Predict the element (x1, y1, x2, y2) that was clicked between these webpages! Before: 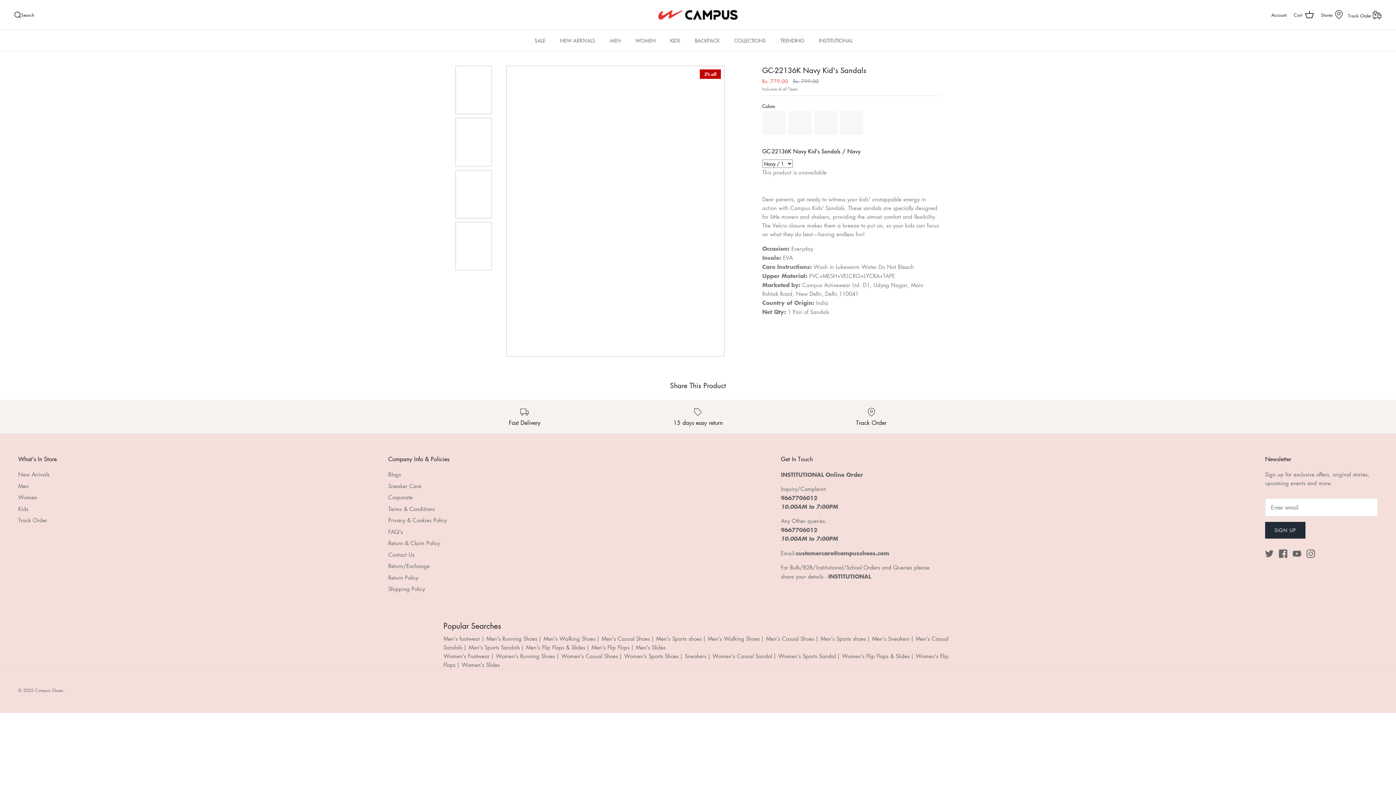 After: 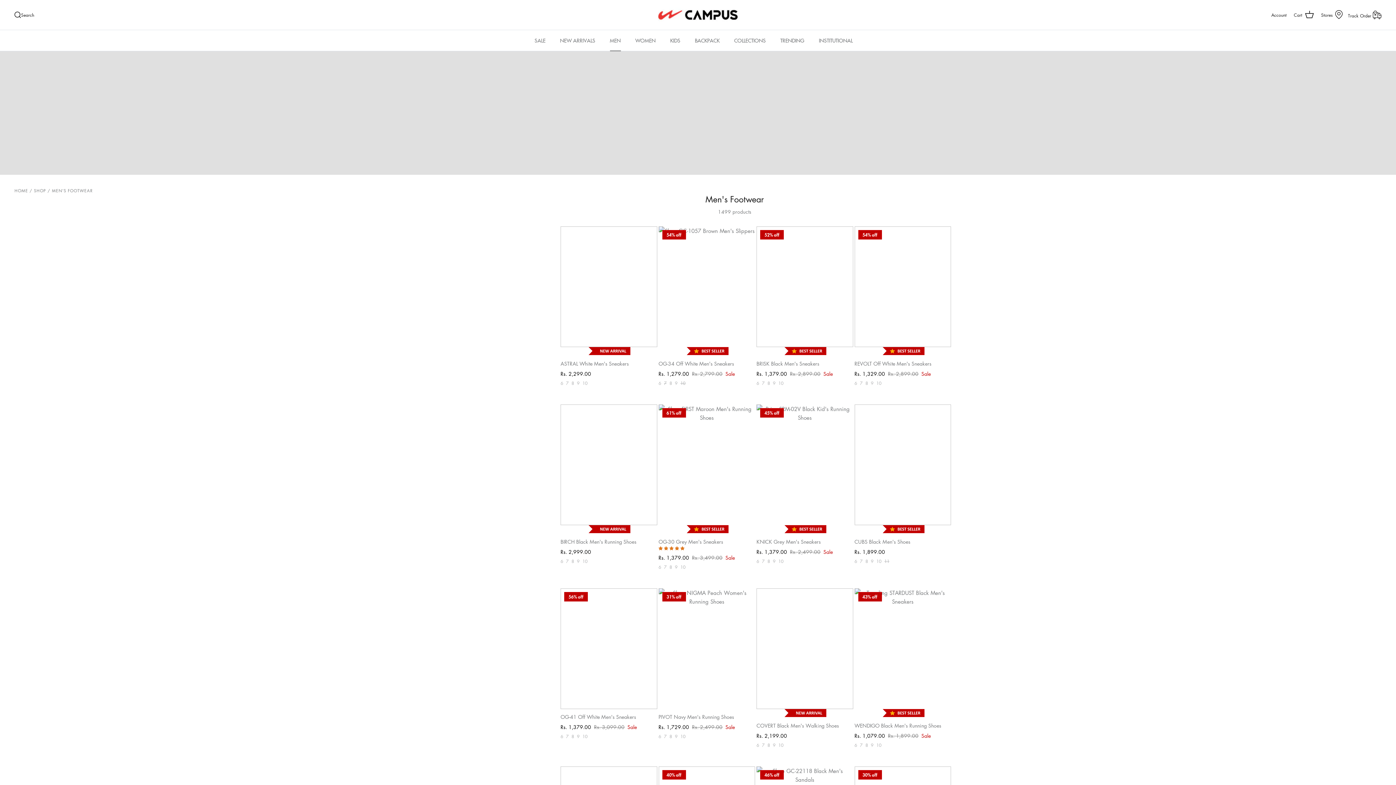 Action: bbox: (443, 635, 484, 642) label: Men's footwear